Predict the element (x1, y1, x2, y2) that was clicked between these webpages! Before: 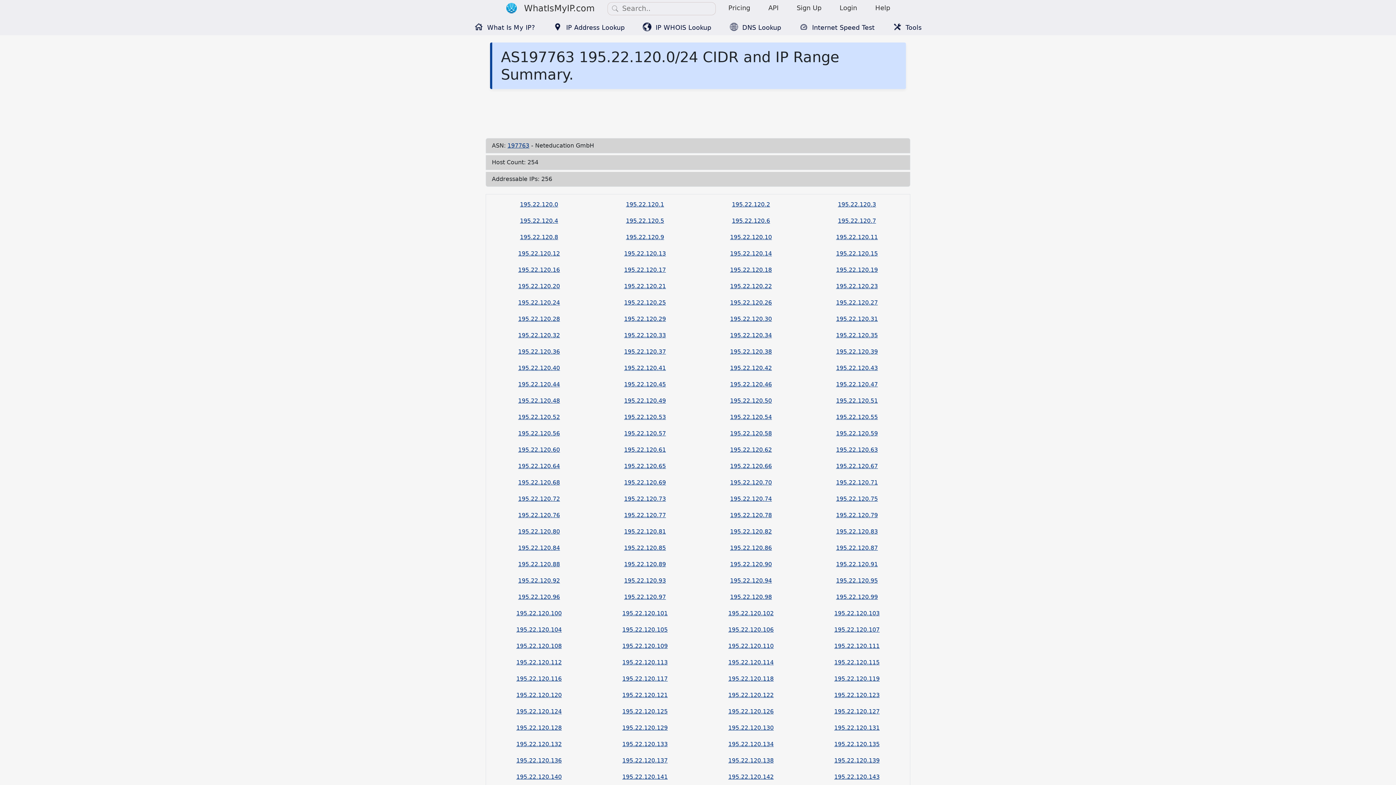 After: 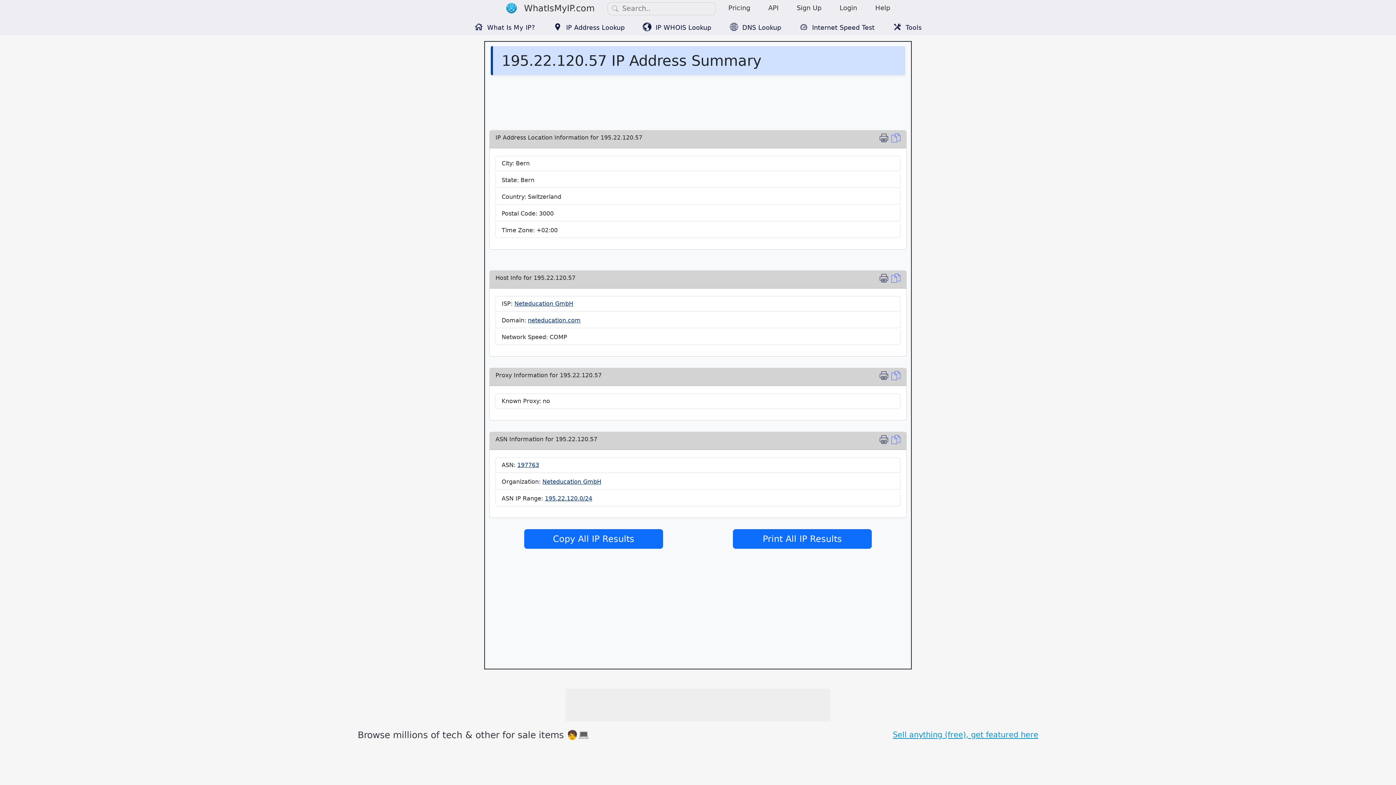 Action: label: 195.22.120.57 bbox: (624, 430, 666, 437)